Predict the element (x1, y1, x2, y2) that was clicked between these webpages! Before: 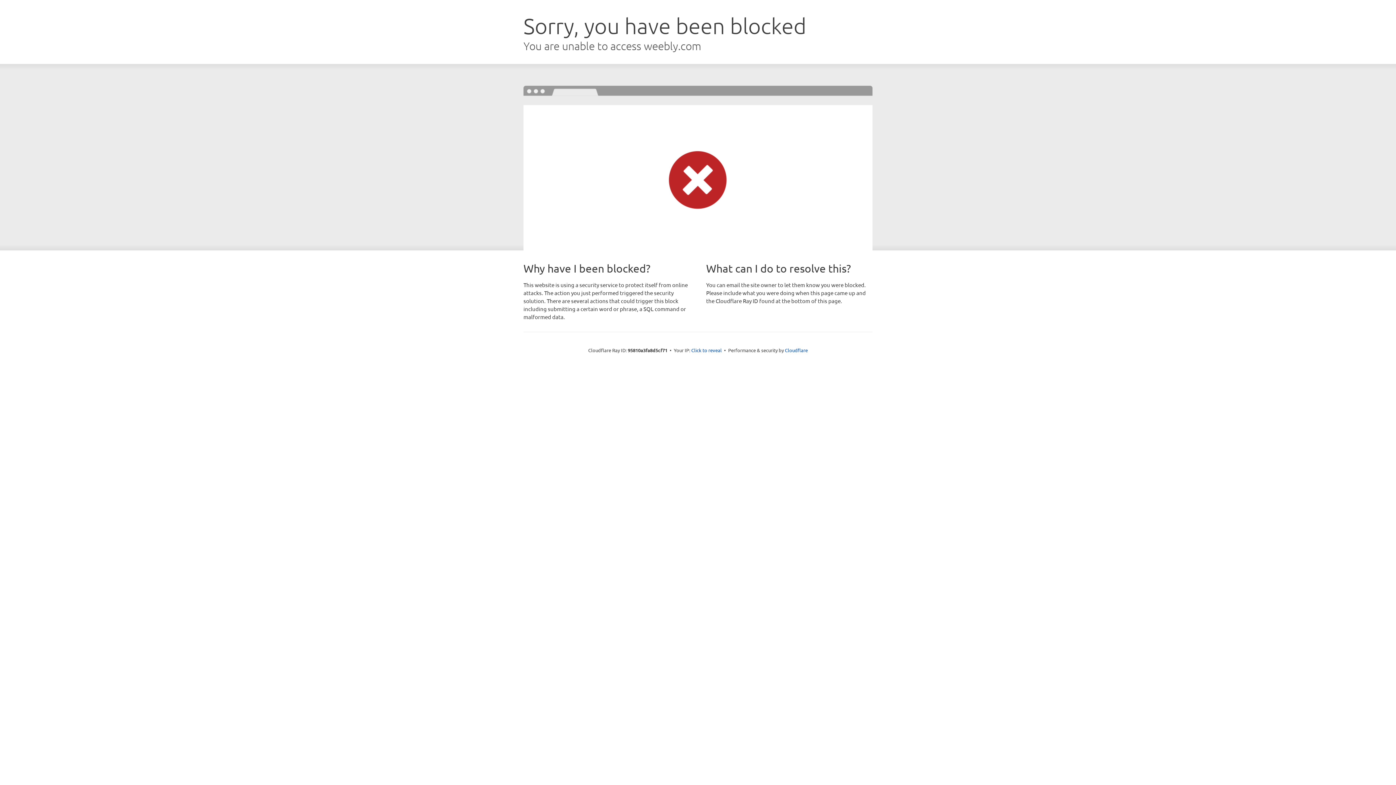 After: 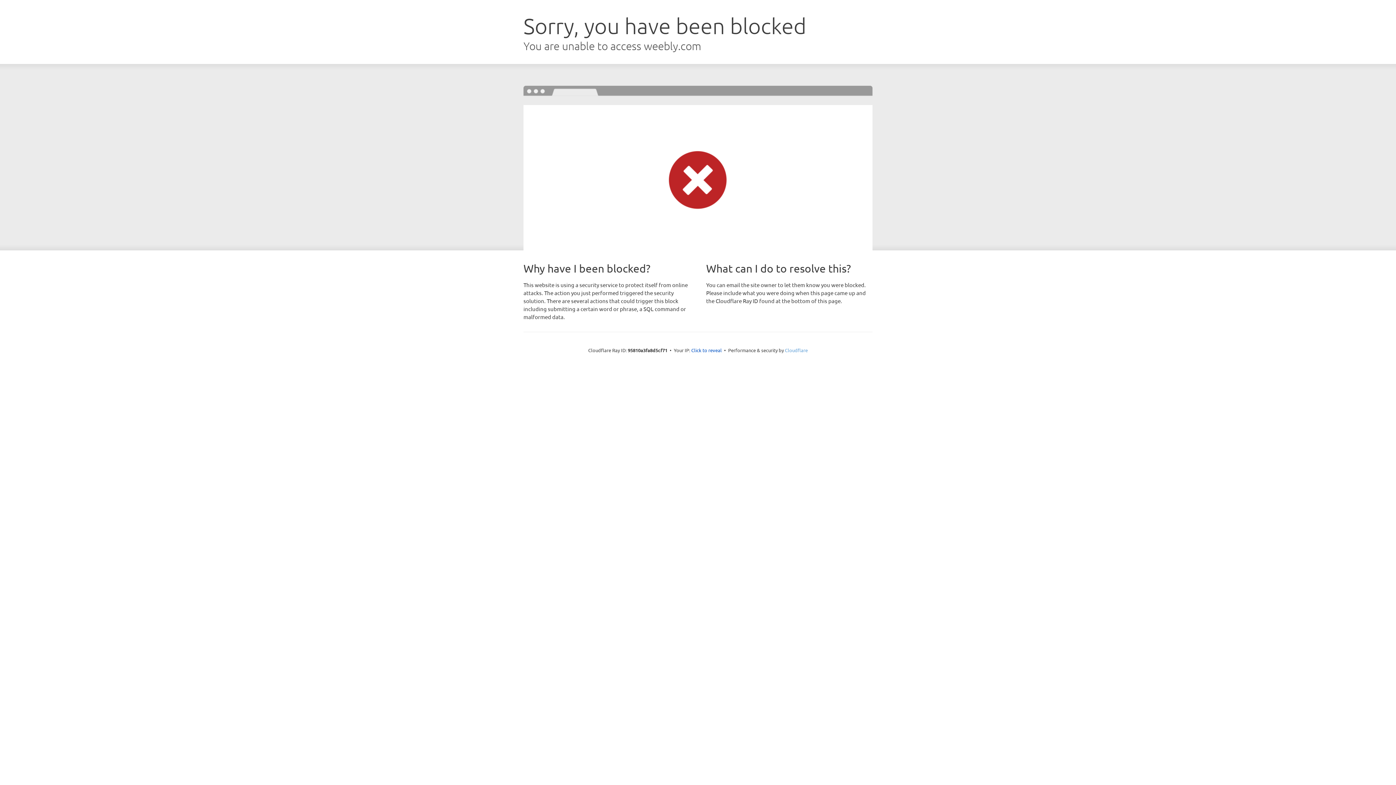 Action: bbox: (785, 347, 808, 353) label: Cloudflare